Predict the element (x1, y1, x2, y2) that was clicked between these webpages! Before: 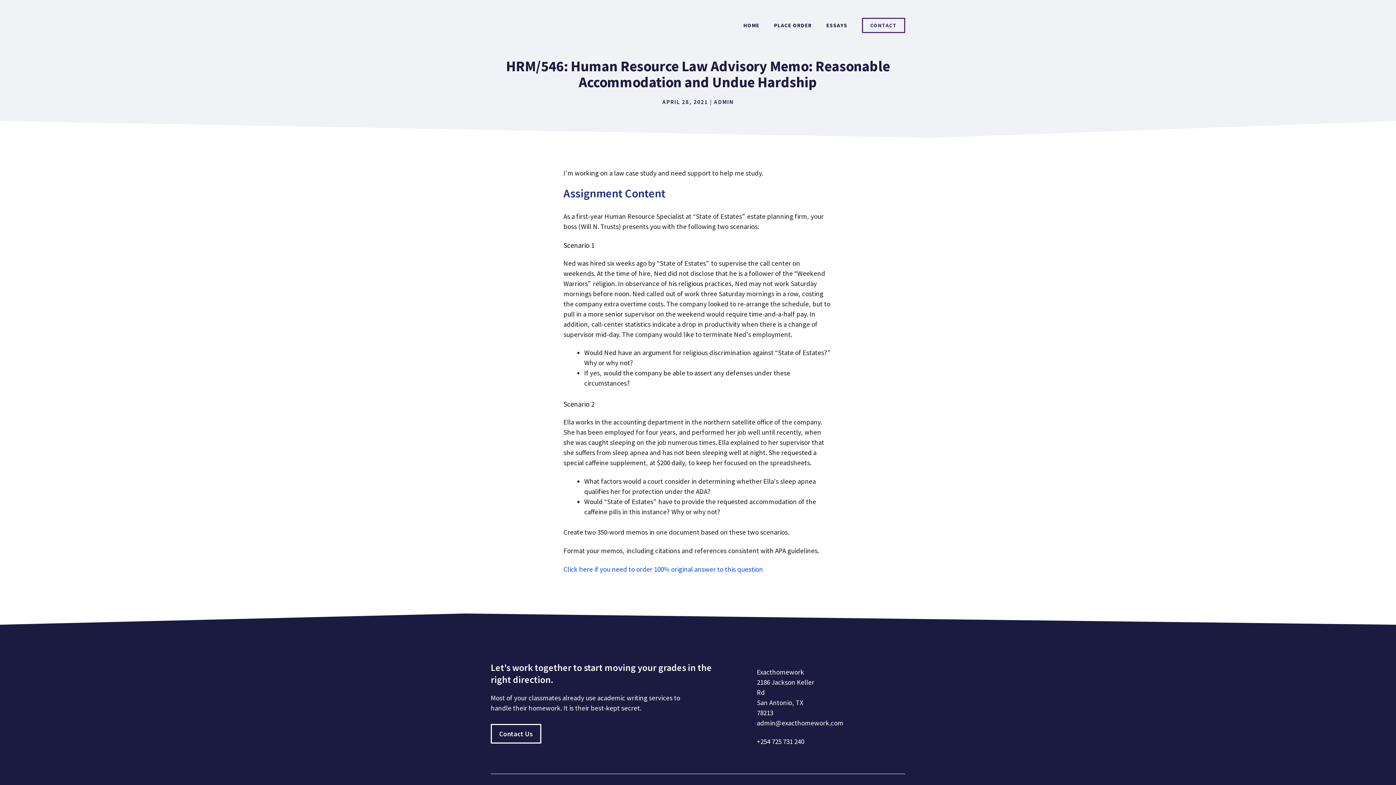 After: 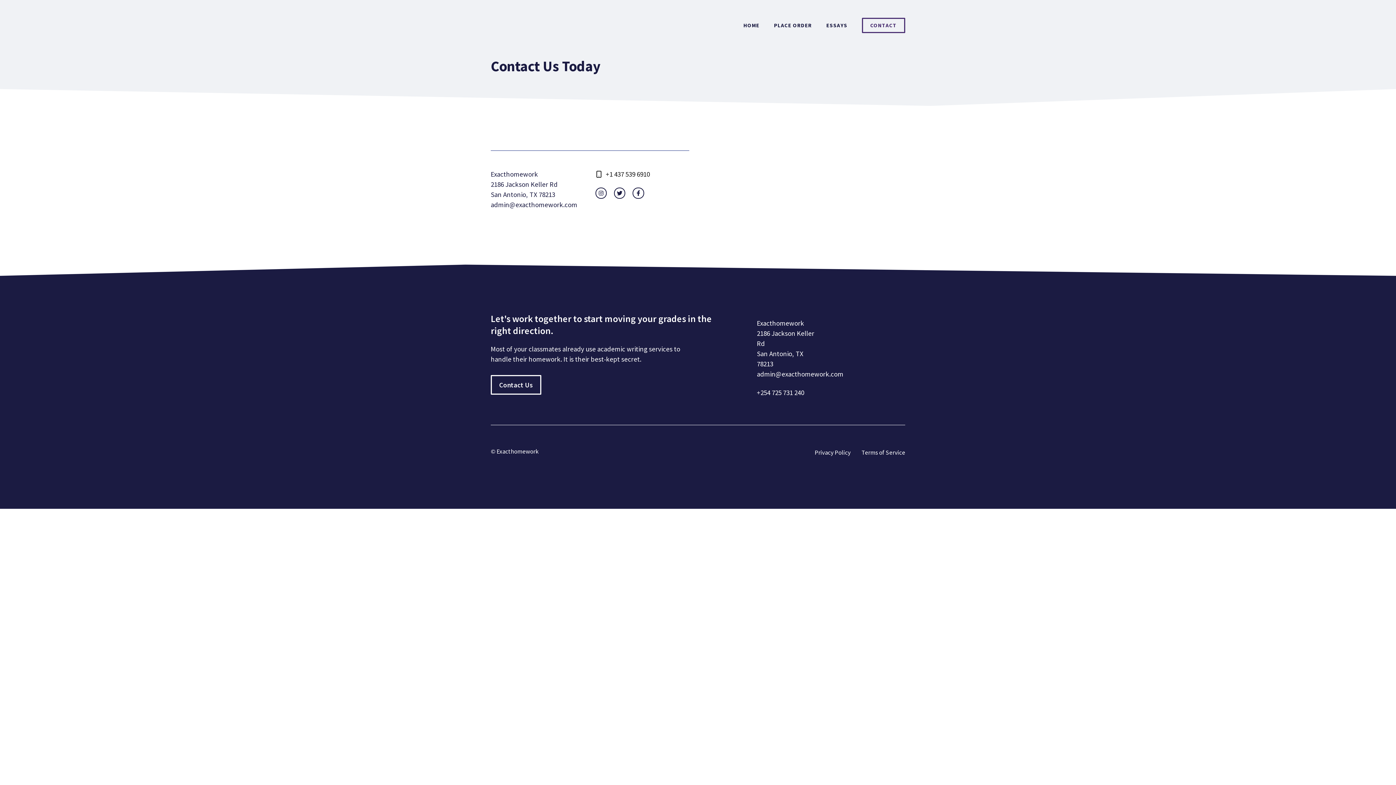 Action: bbox: (490, 724, 541, 743) label: Contact Us